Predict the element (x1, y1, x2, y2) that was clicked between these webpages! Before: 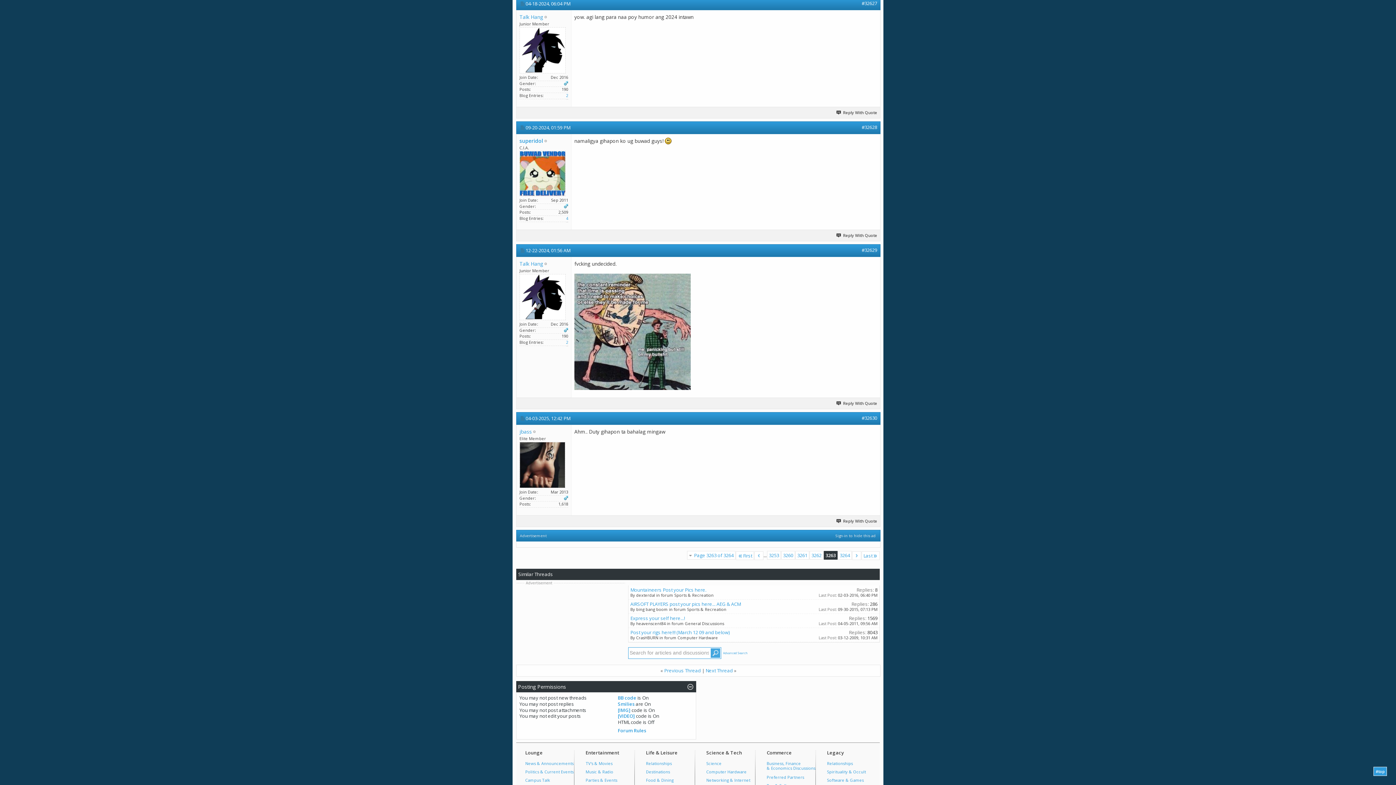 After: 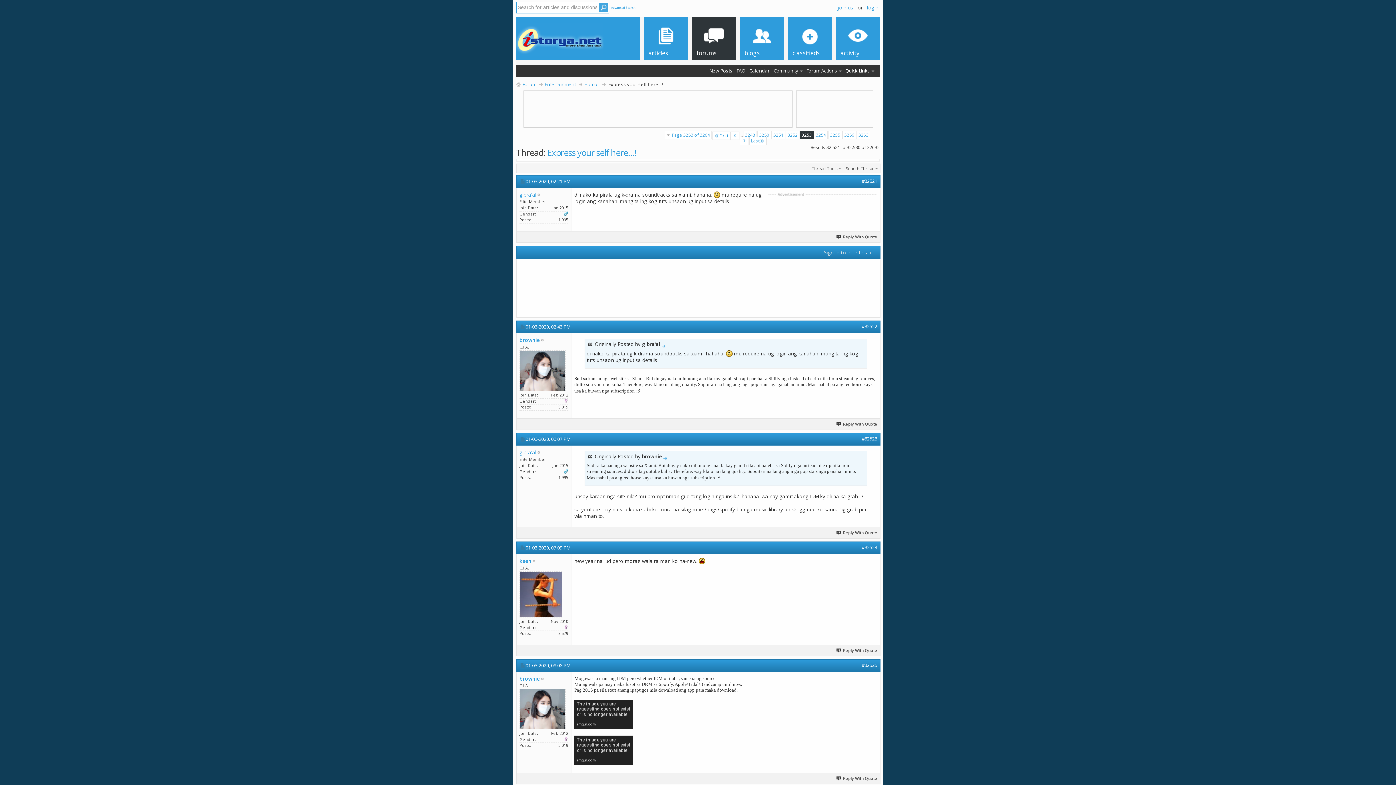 Action: label: 3253 bbox: (767, 551, 781, 560)